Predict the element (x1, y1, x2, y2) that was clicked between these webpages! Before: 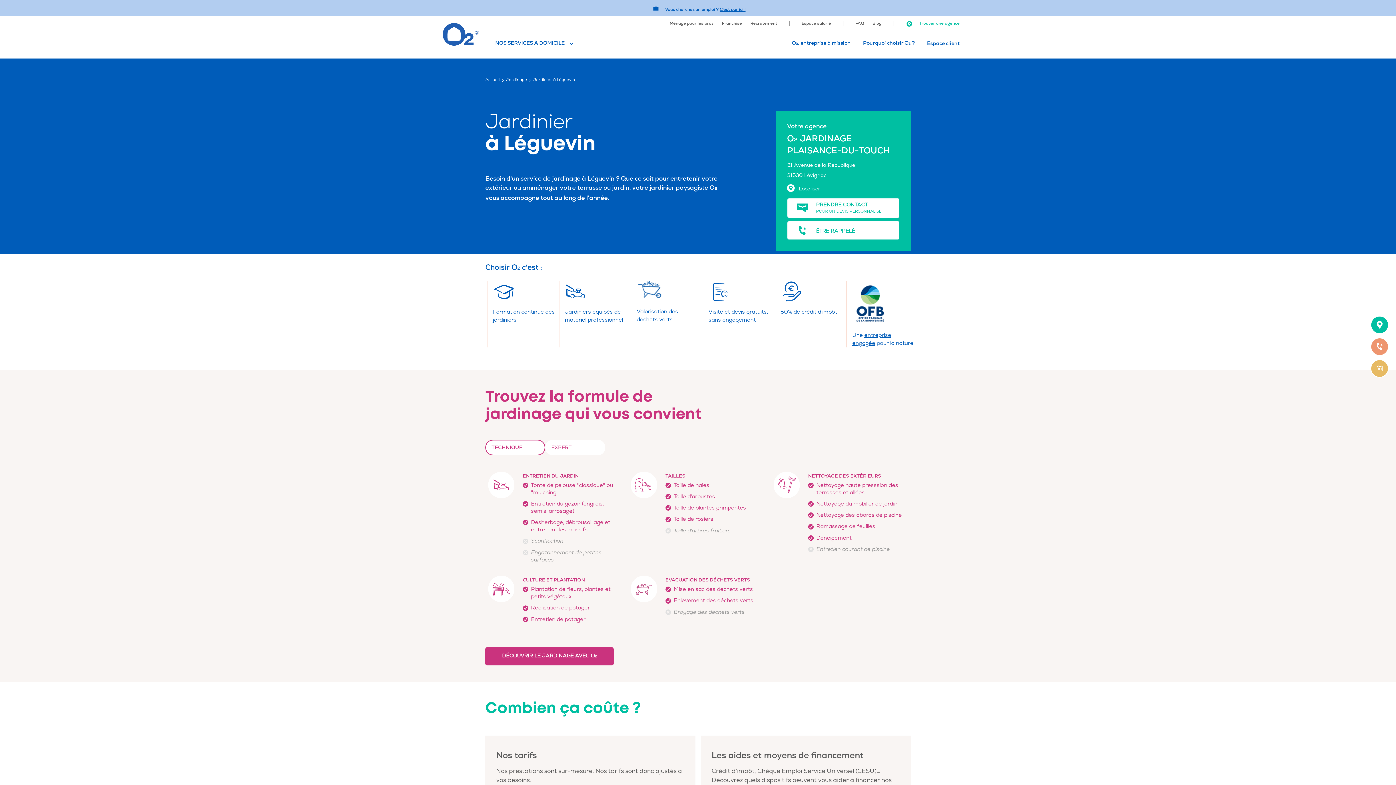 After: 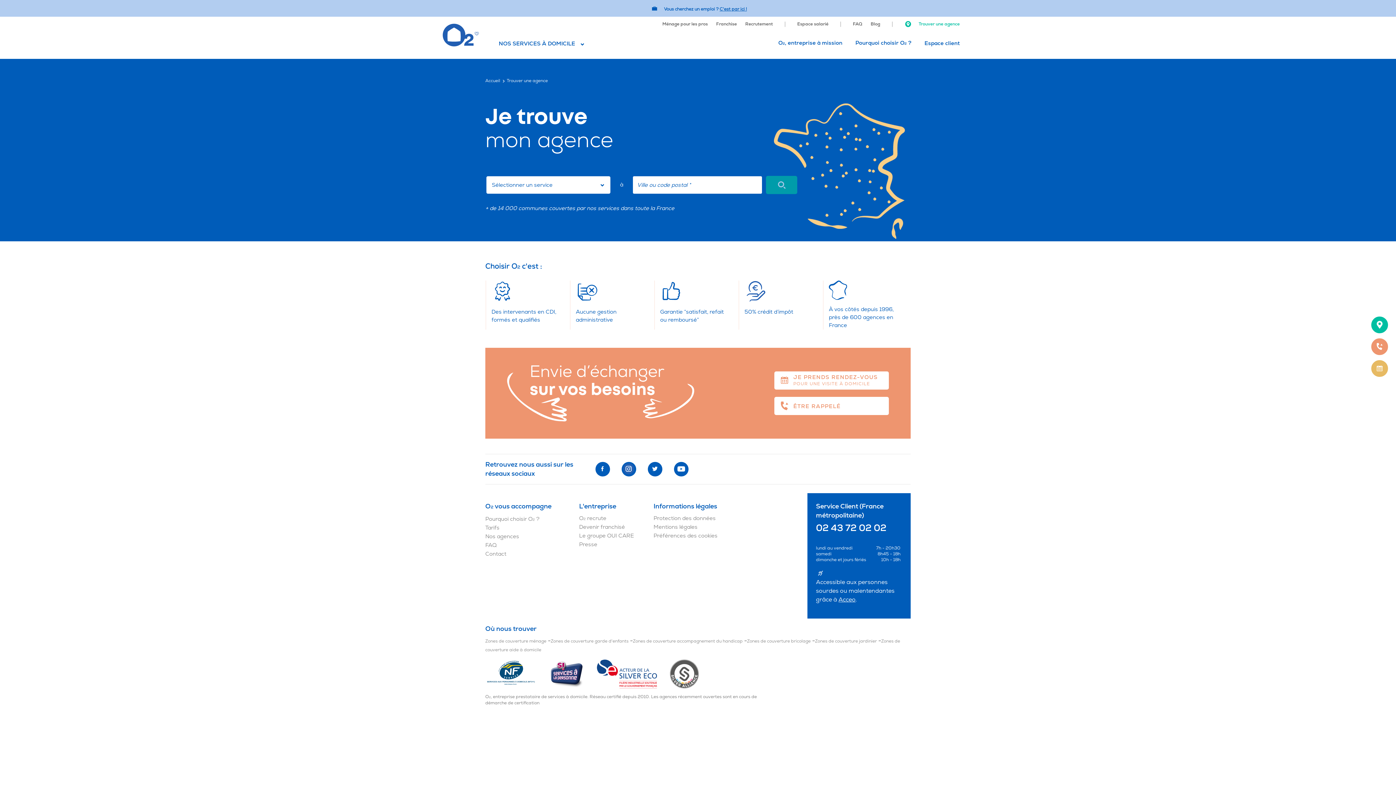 Action: label: JE TROUVE MON AGENCE bbox: (1370, 316, 1389, 334)